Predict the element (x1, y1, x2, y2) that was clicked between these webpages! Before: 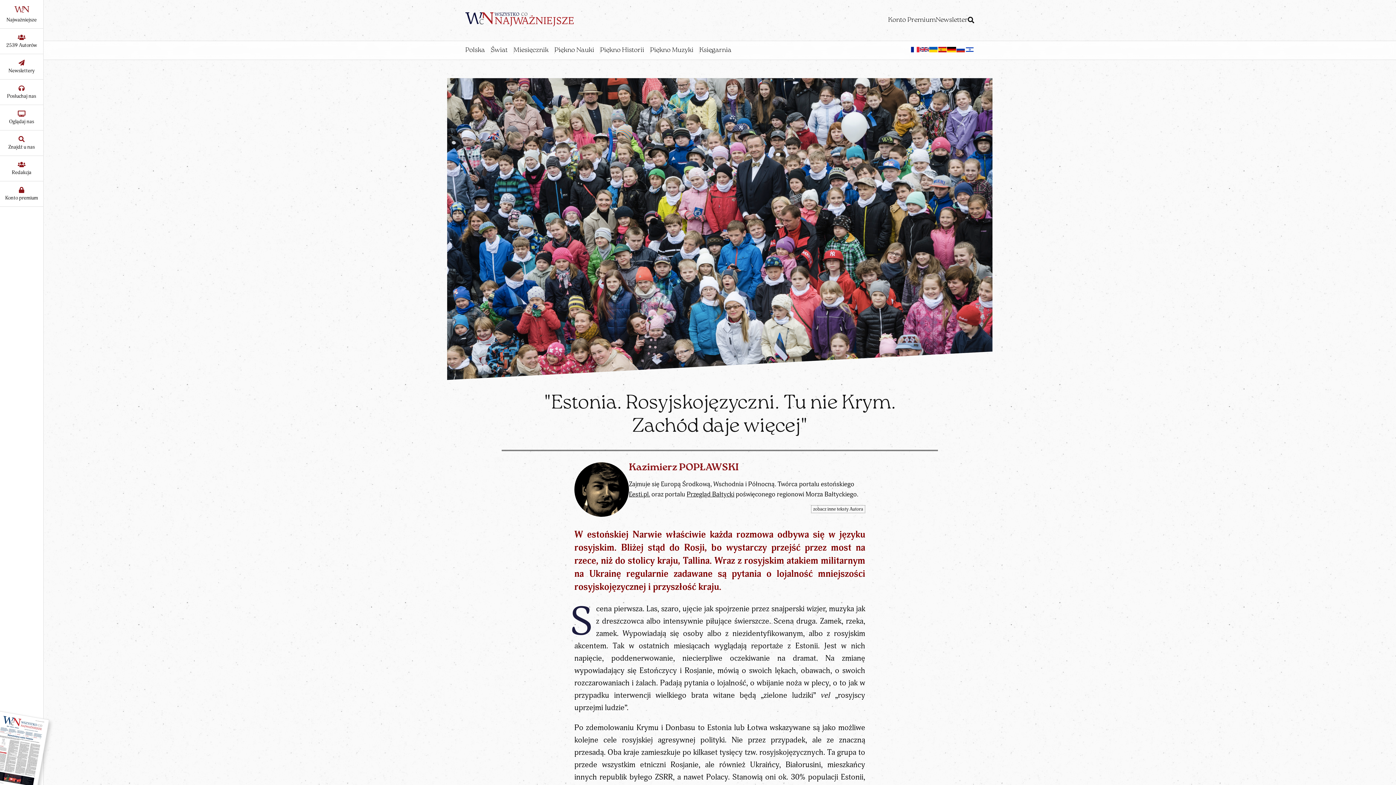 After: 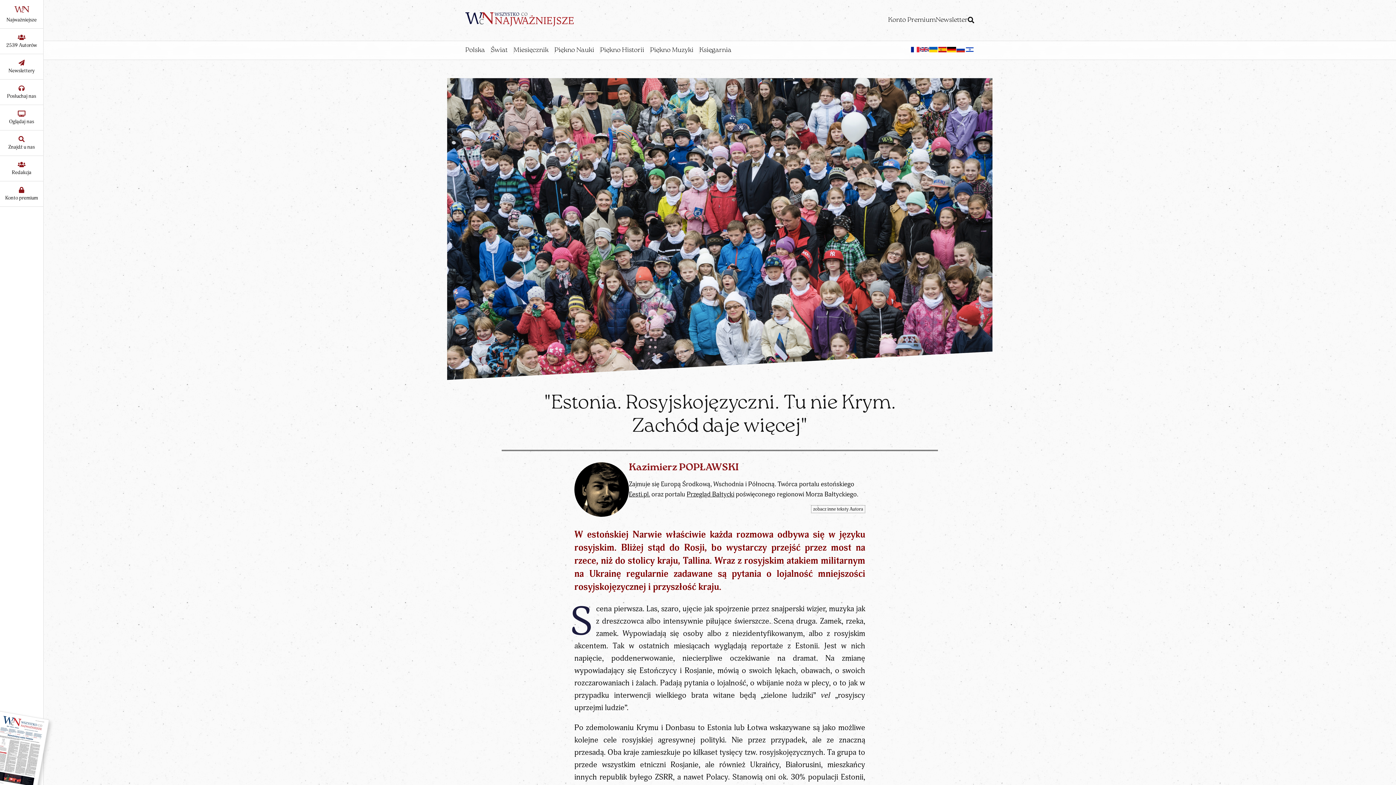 Action: bbox: (513, 46, 548, 53) label: Miesięcznik